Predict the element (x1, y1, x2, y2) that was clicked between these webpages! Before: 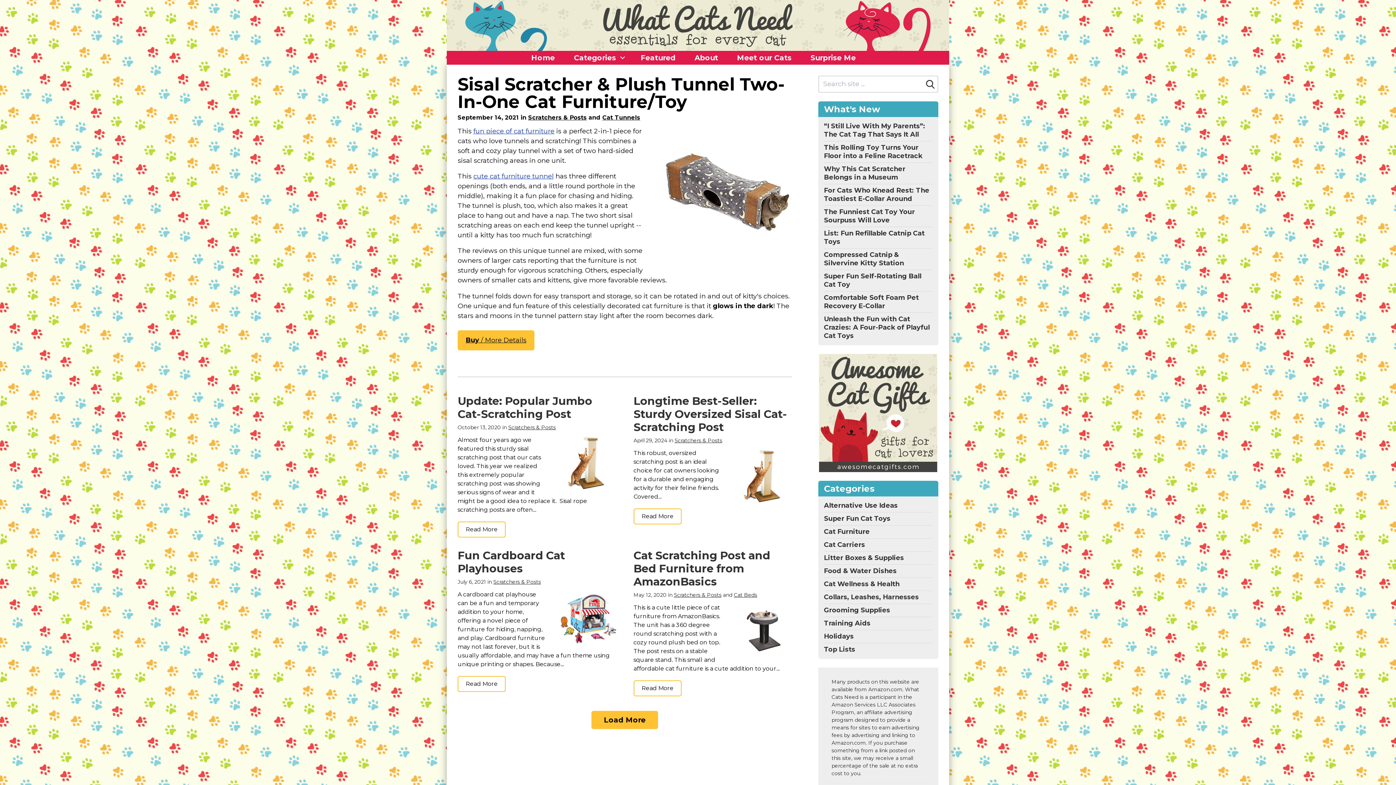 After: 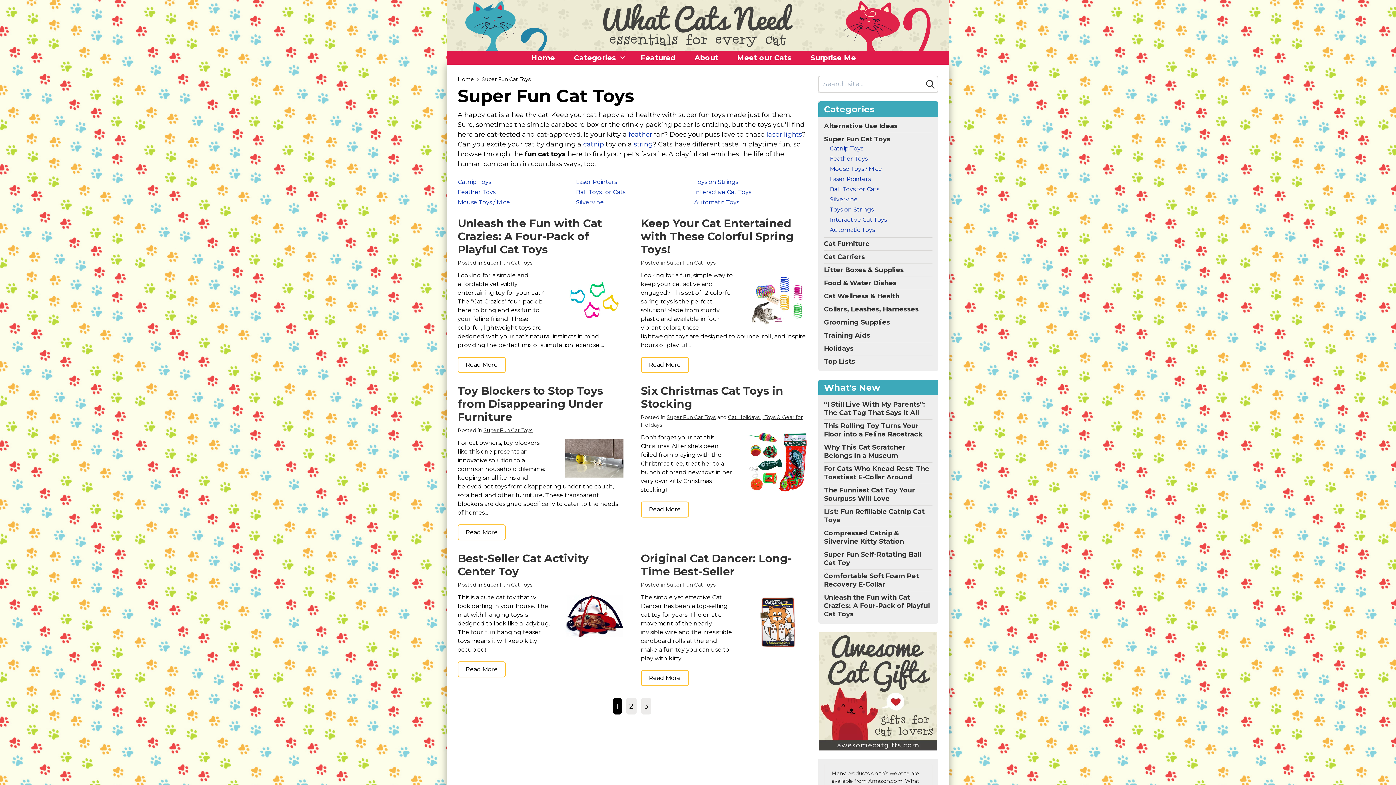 Action: bbox: (824, 514, 890, 522) label: Super Fun Cat Toys